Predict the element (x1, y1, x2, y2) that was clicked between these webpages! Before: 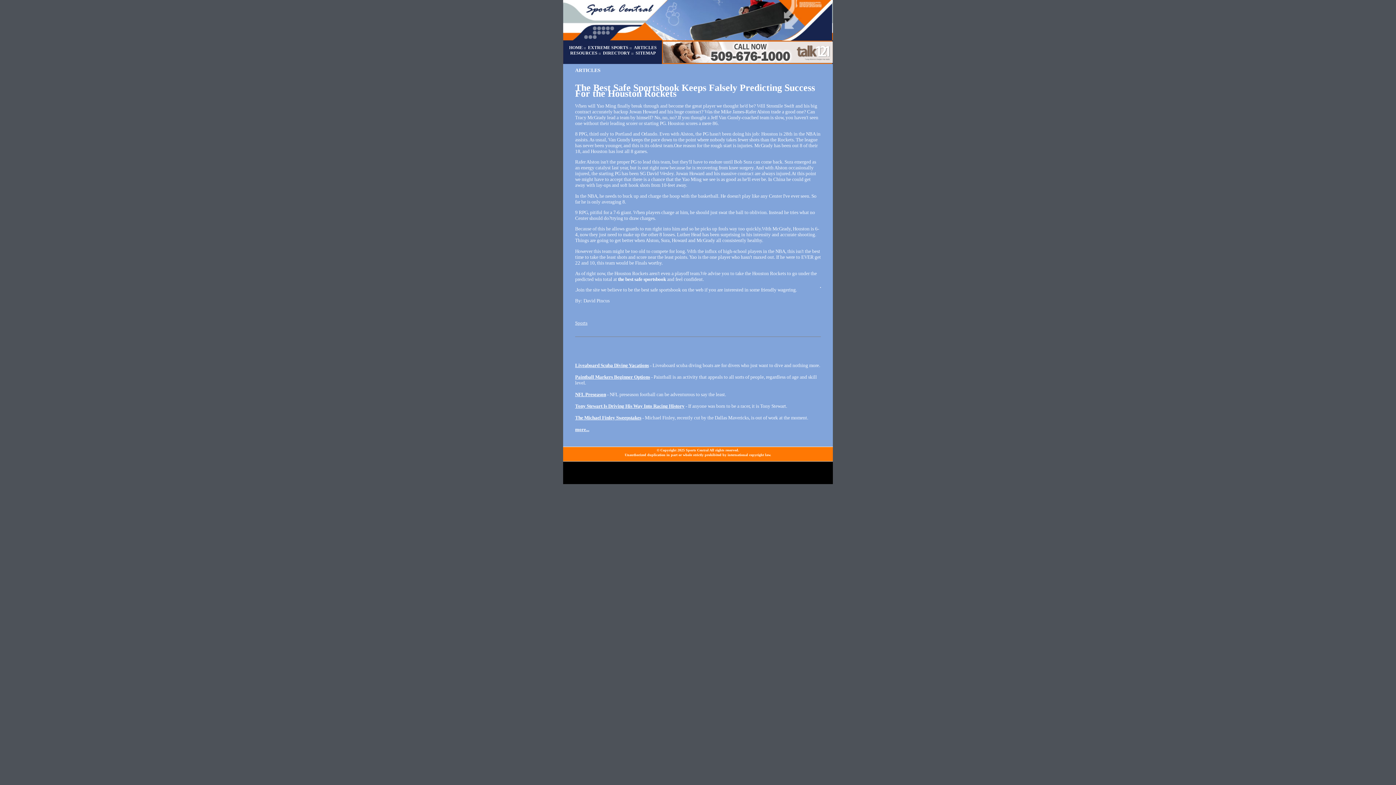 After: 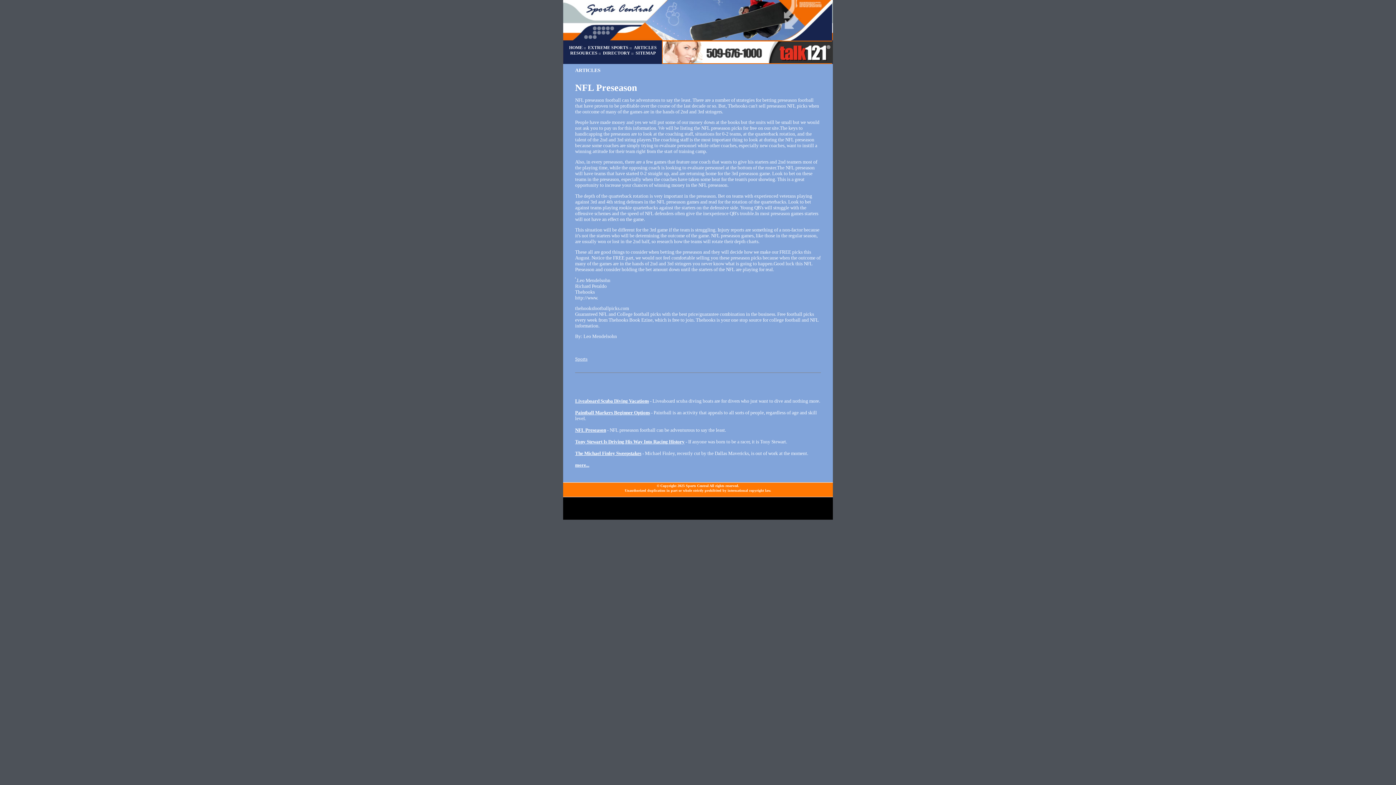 Action: label: NFL Preseason bbox: (575, 391, 606, 397)